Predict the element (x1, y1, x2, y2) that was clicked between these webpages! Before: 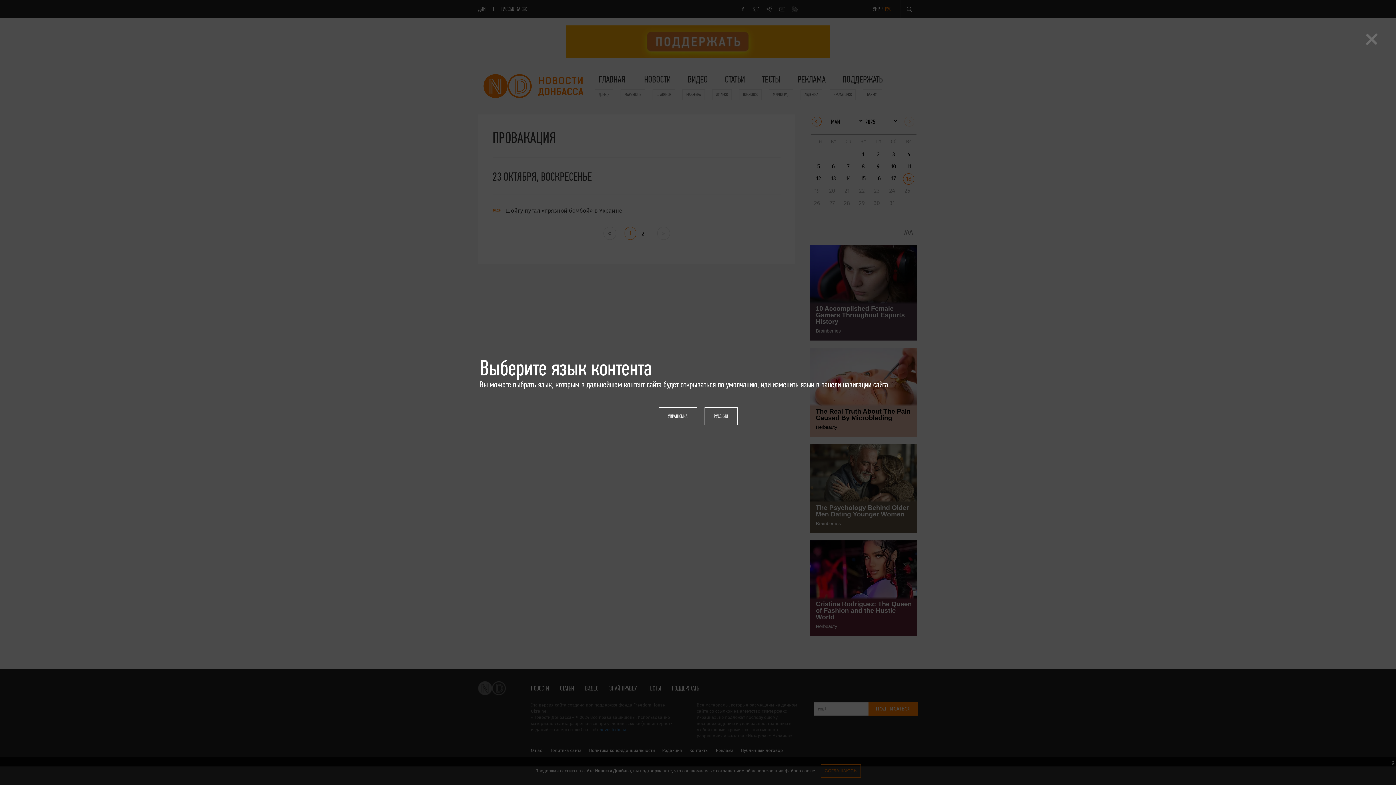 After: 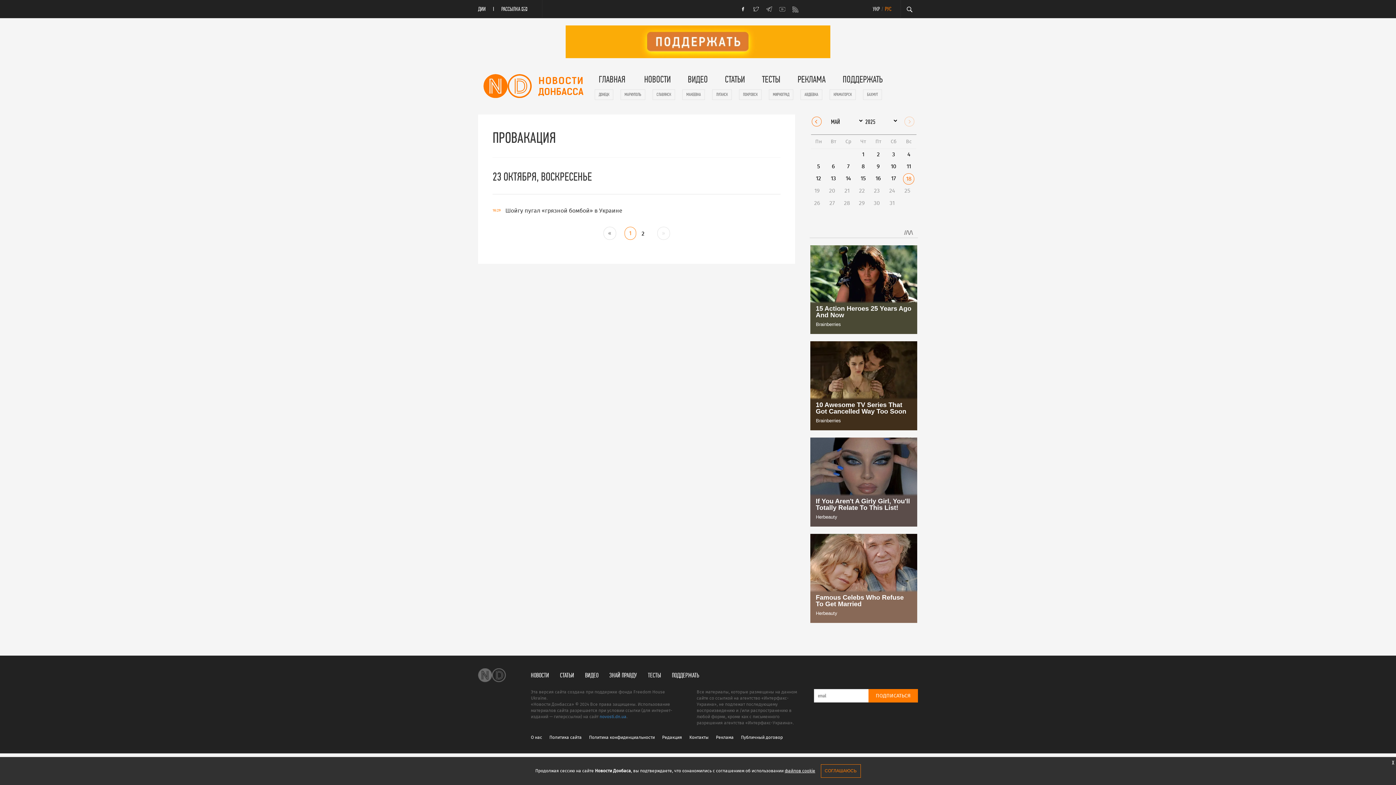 Action: label: РУССКИЙ bbox: (704, 407, 737, 425)